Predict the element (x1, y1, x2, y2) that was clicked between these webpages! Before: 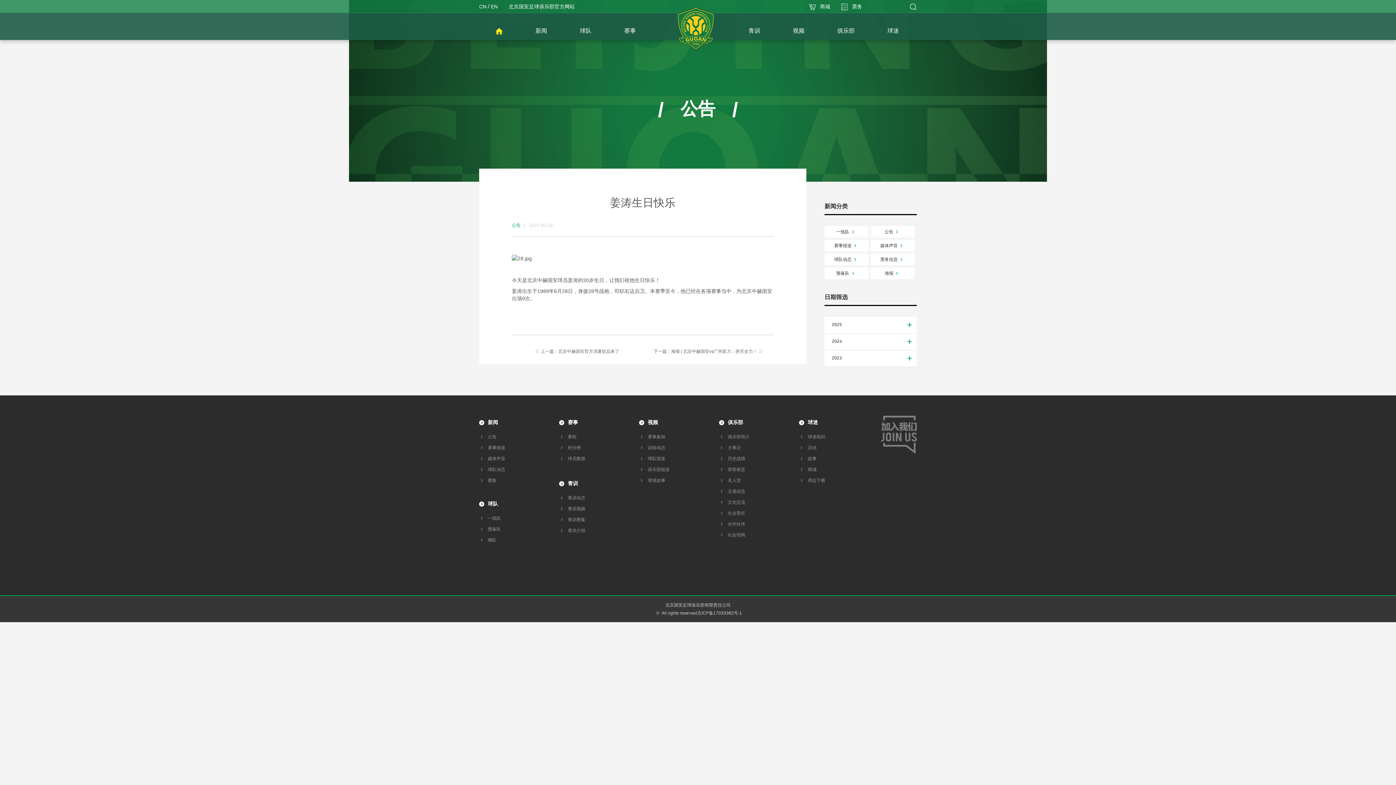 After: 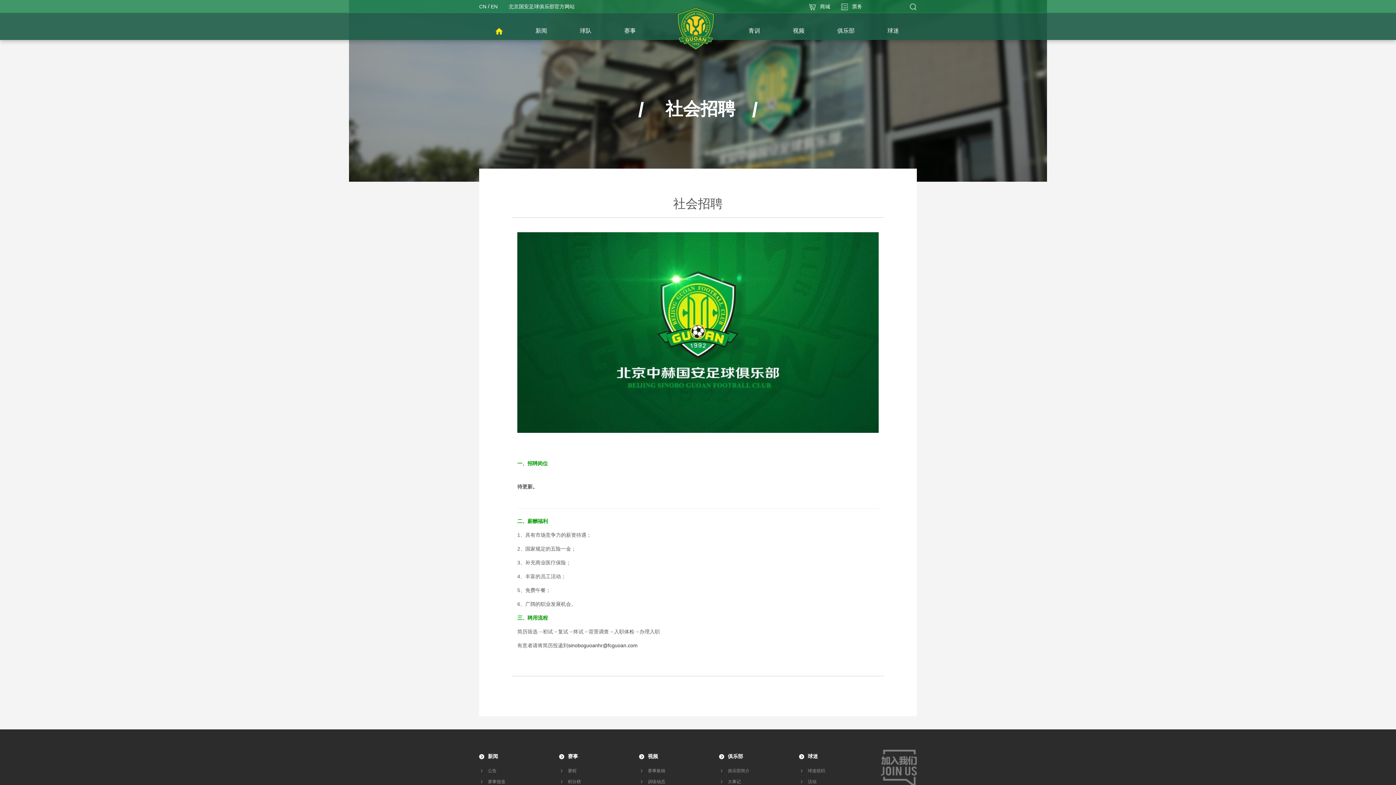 Action: bbox: (881, 416, 917, 454)